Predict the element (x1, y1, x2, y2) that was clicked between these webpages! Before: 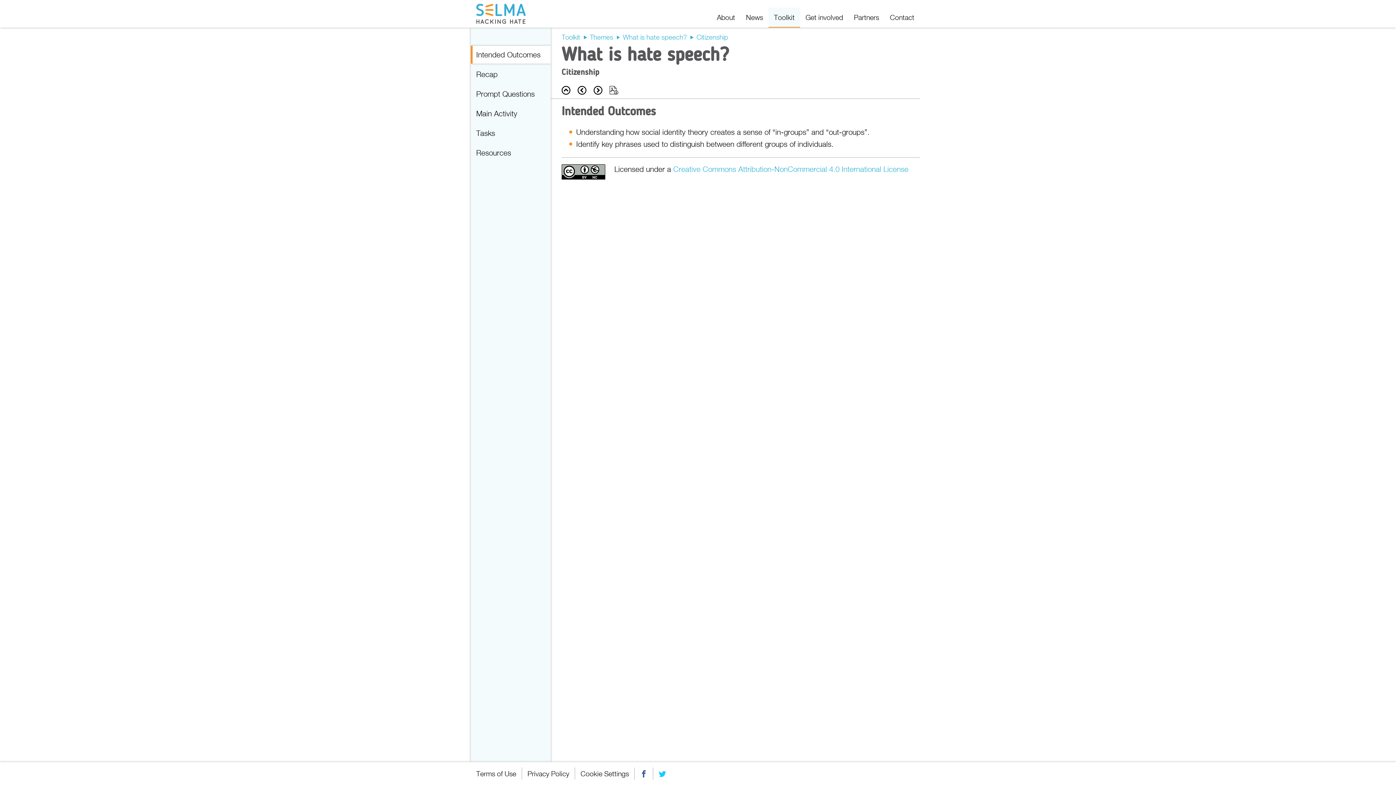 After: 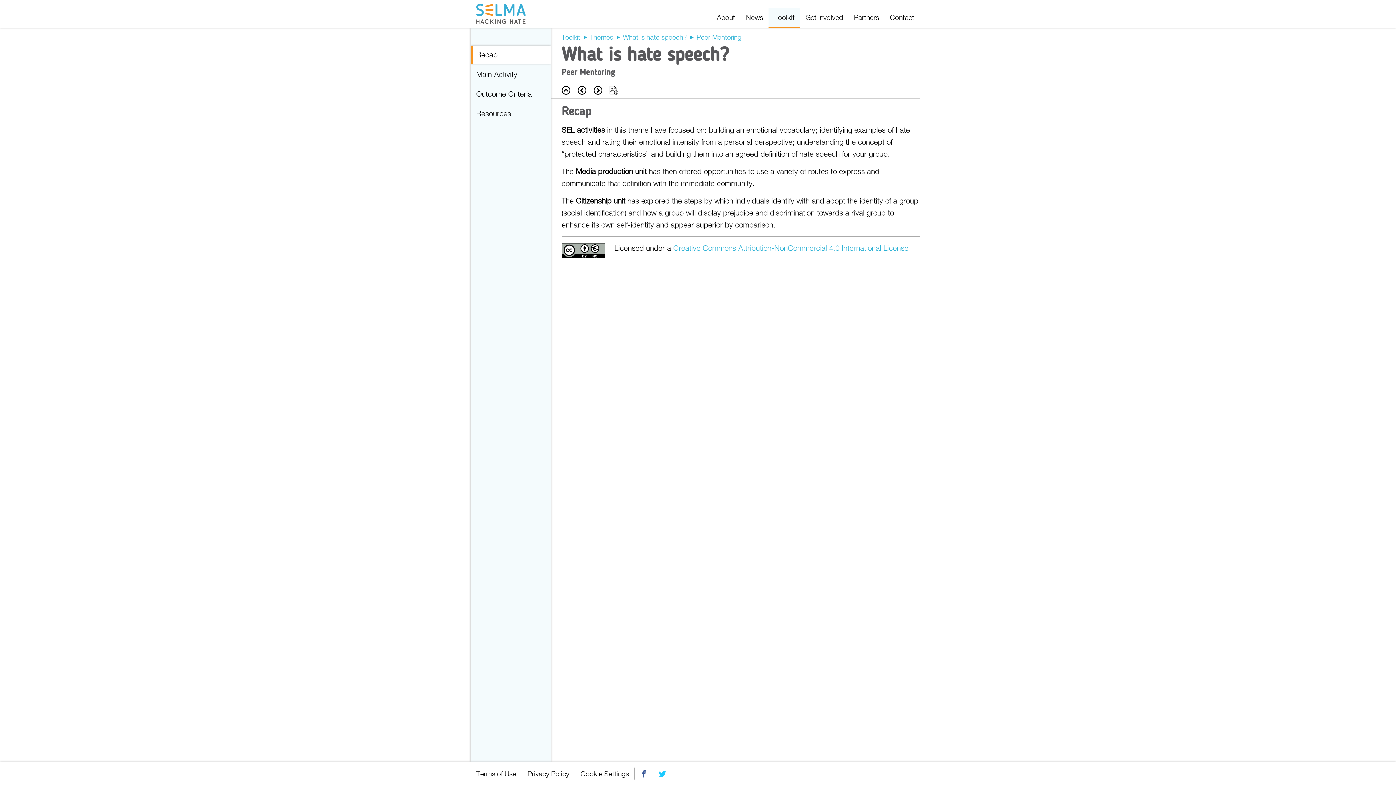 Action: label: Next bbox: (592, 84, 604, 96)